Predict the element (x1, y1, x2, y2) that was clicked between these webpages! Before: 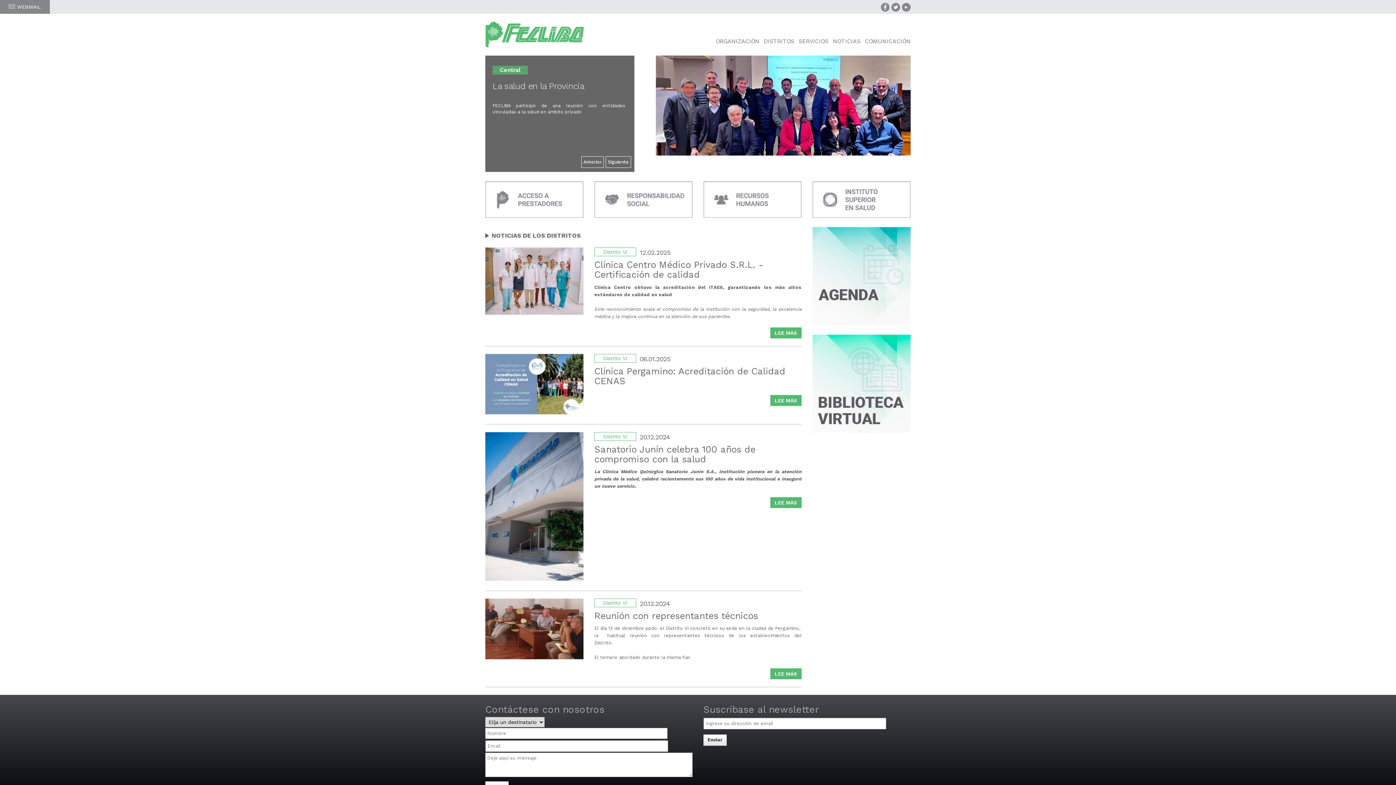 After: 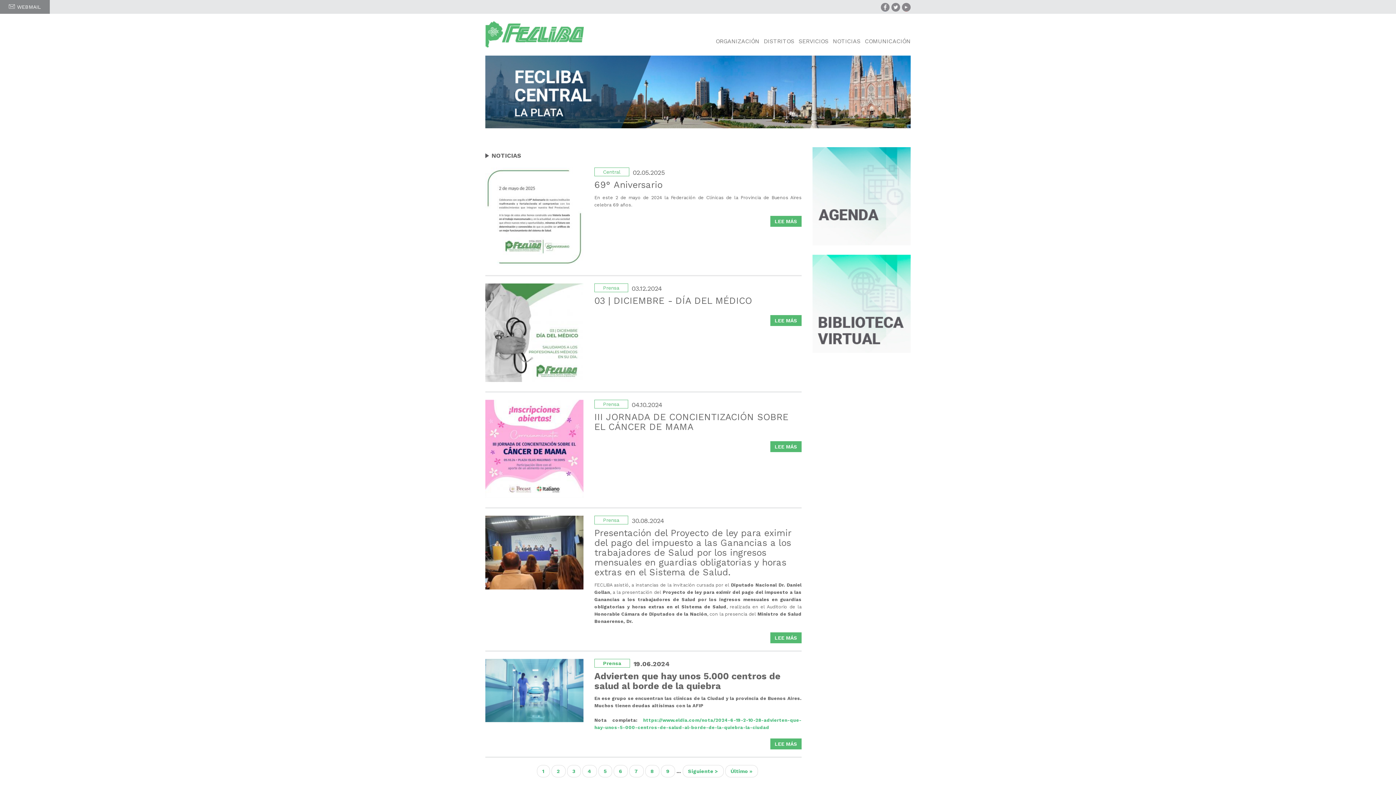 Action: bbox: (828, 31, 860, 51) label: NOTICIAS